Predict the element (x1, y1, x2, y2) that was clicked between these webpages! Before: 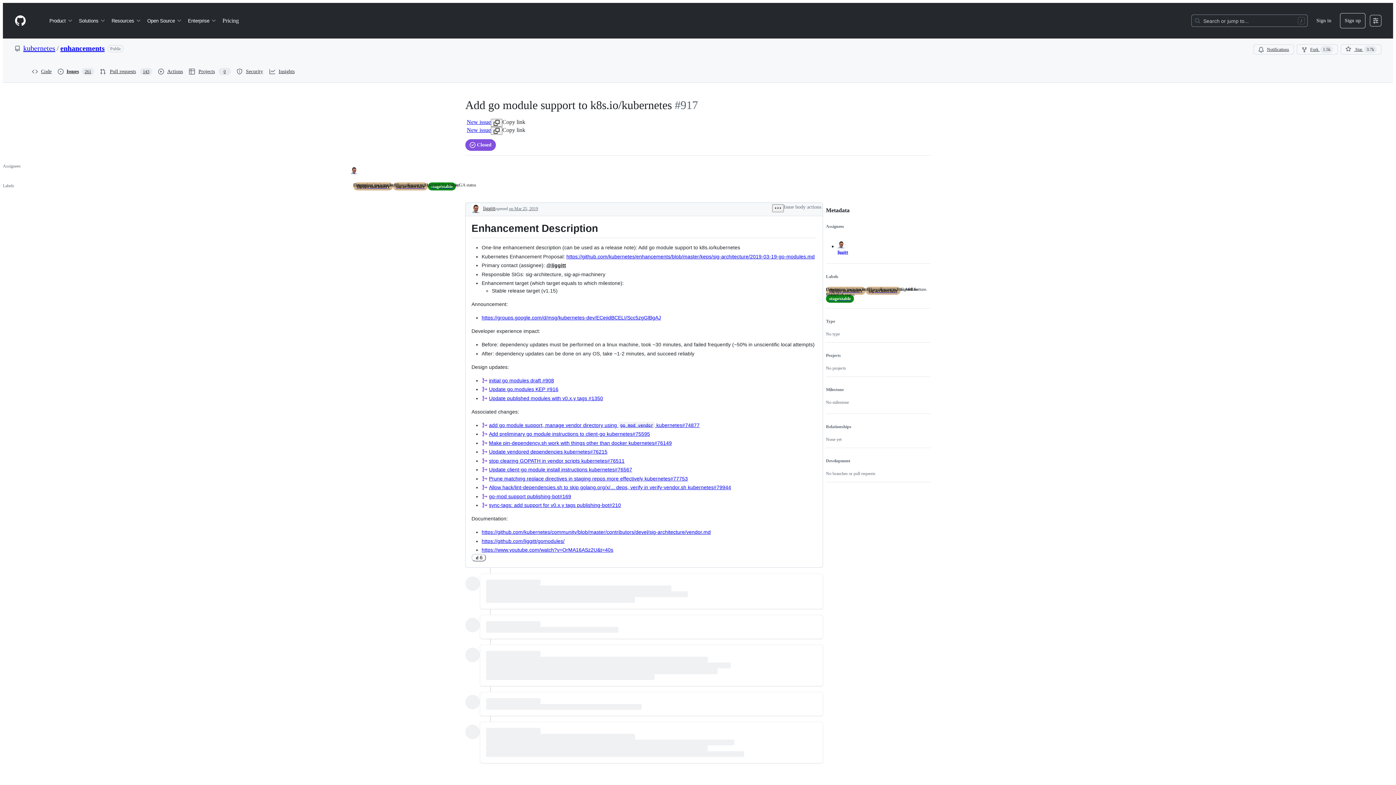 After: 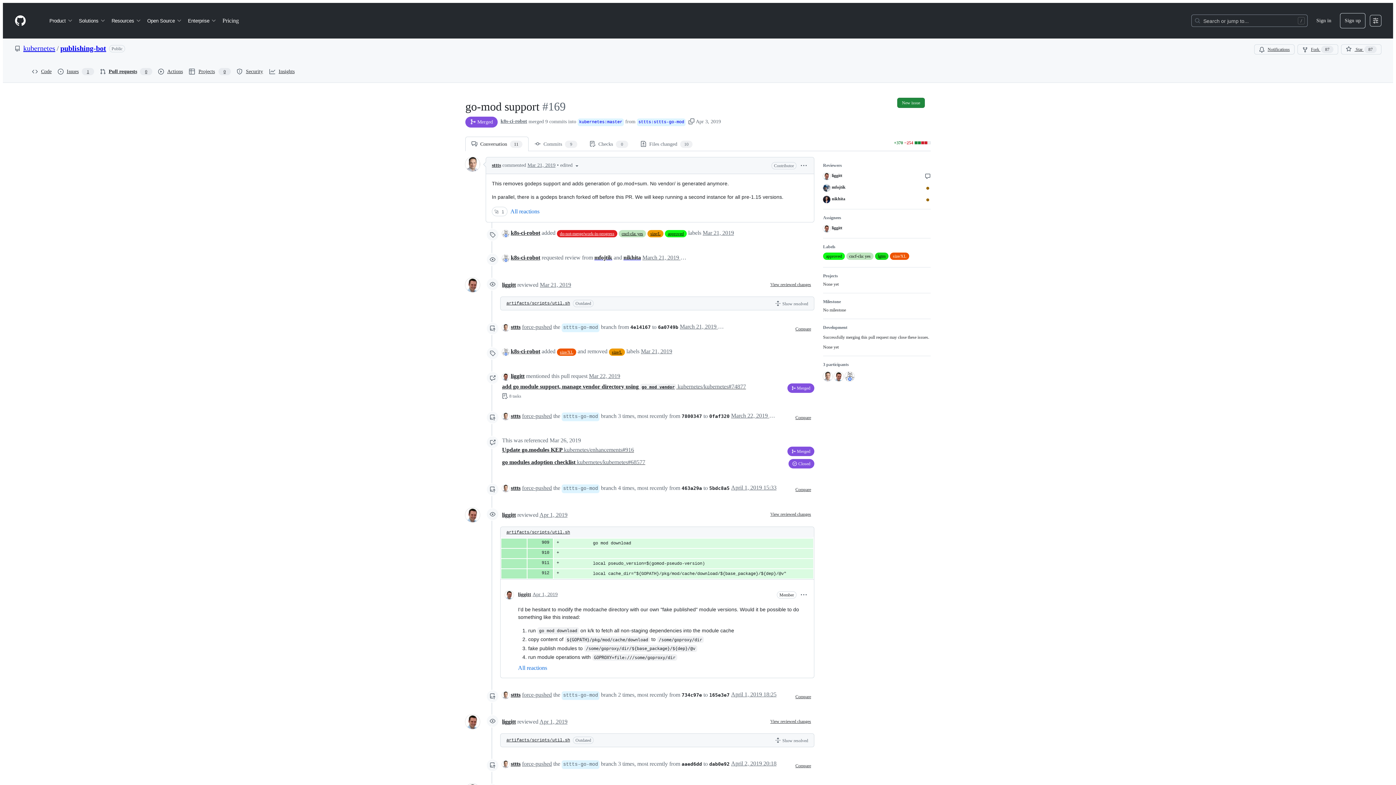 Action: bbox: (489, 493, 571, 499) label: go-mod support publishing-bot#169